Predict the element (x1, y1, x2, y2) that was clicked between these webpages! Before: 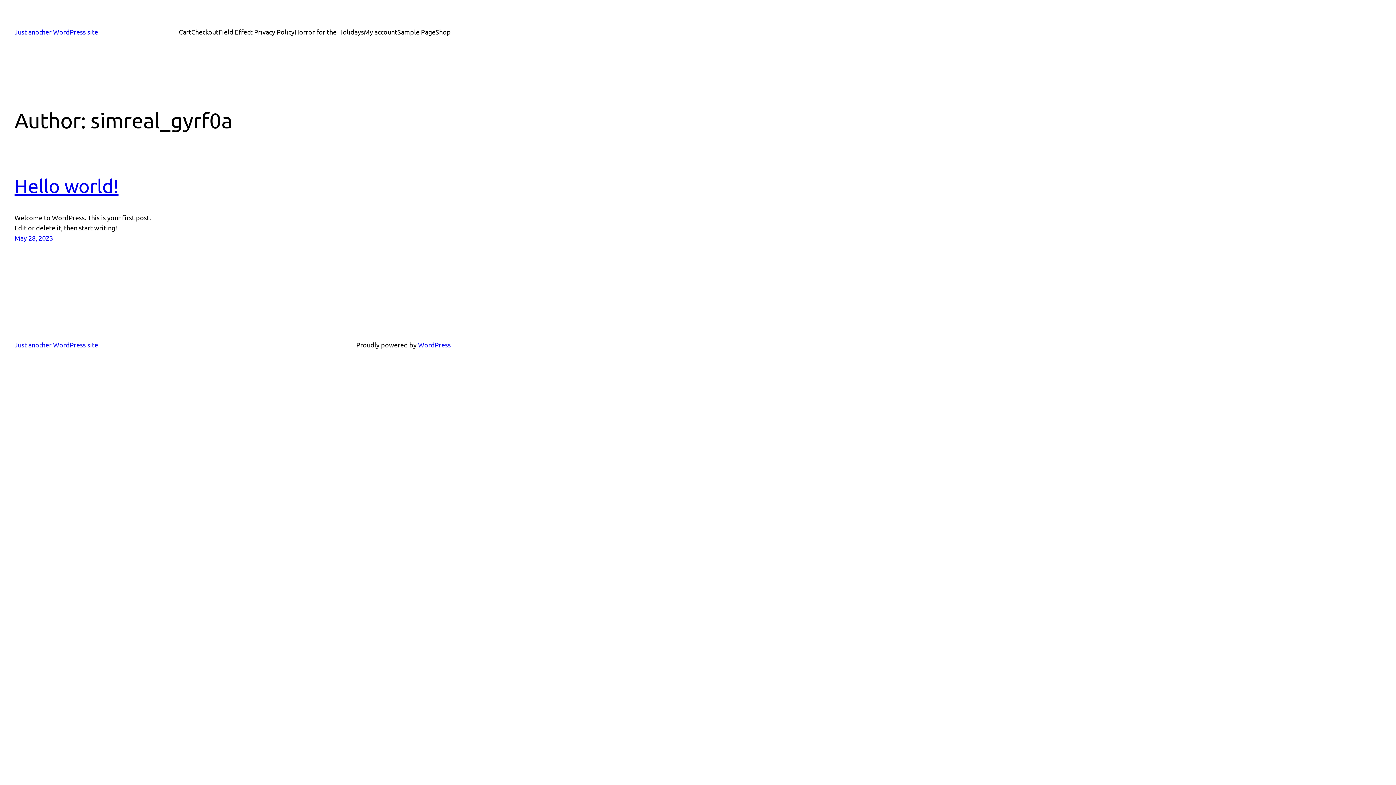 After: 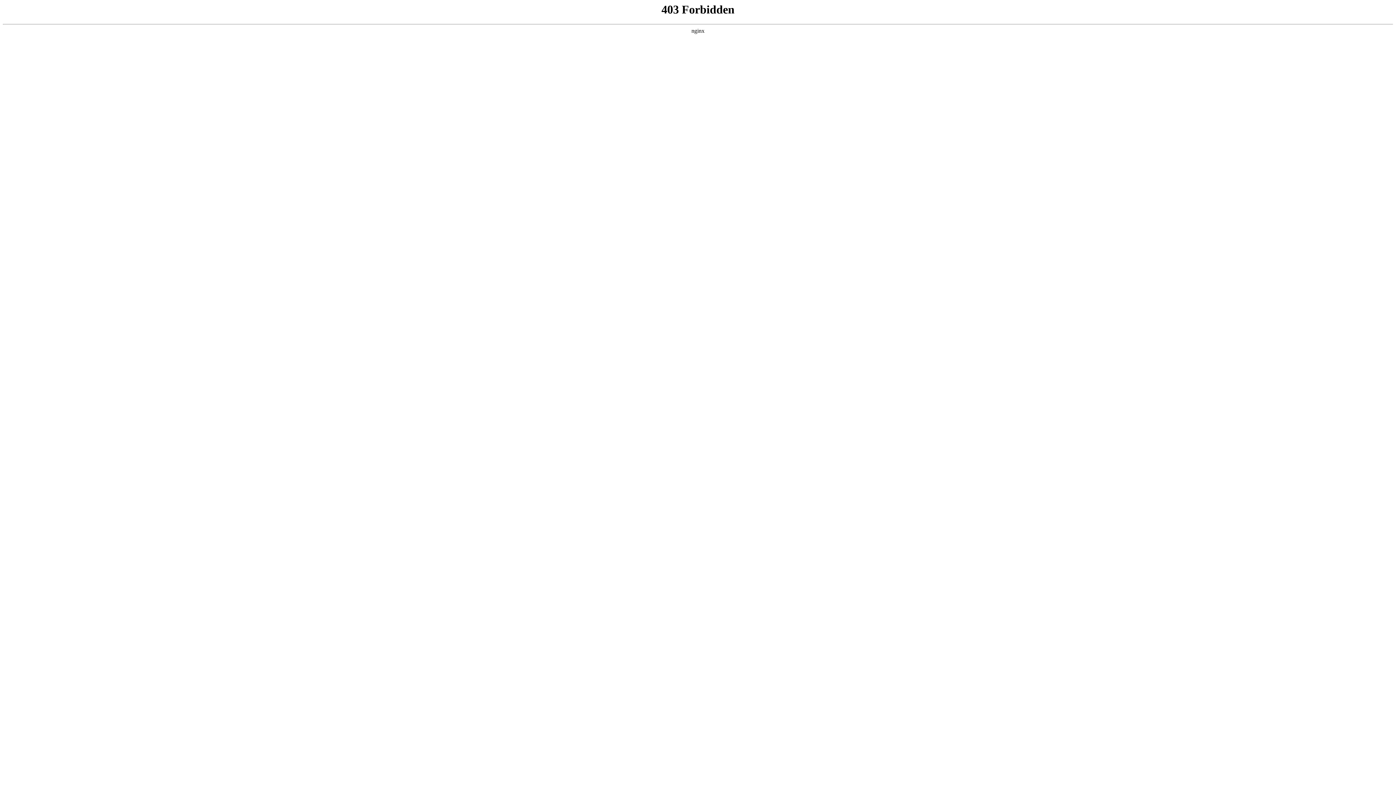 Action: bbox: (418, 341, 450, 348) label: WordPress